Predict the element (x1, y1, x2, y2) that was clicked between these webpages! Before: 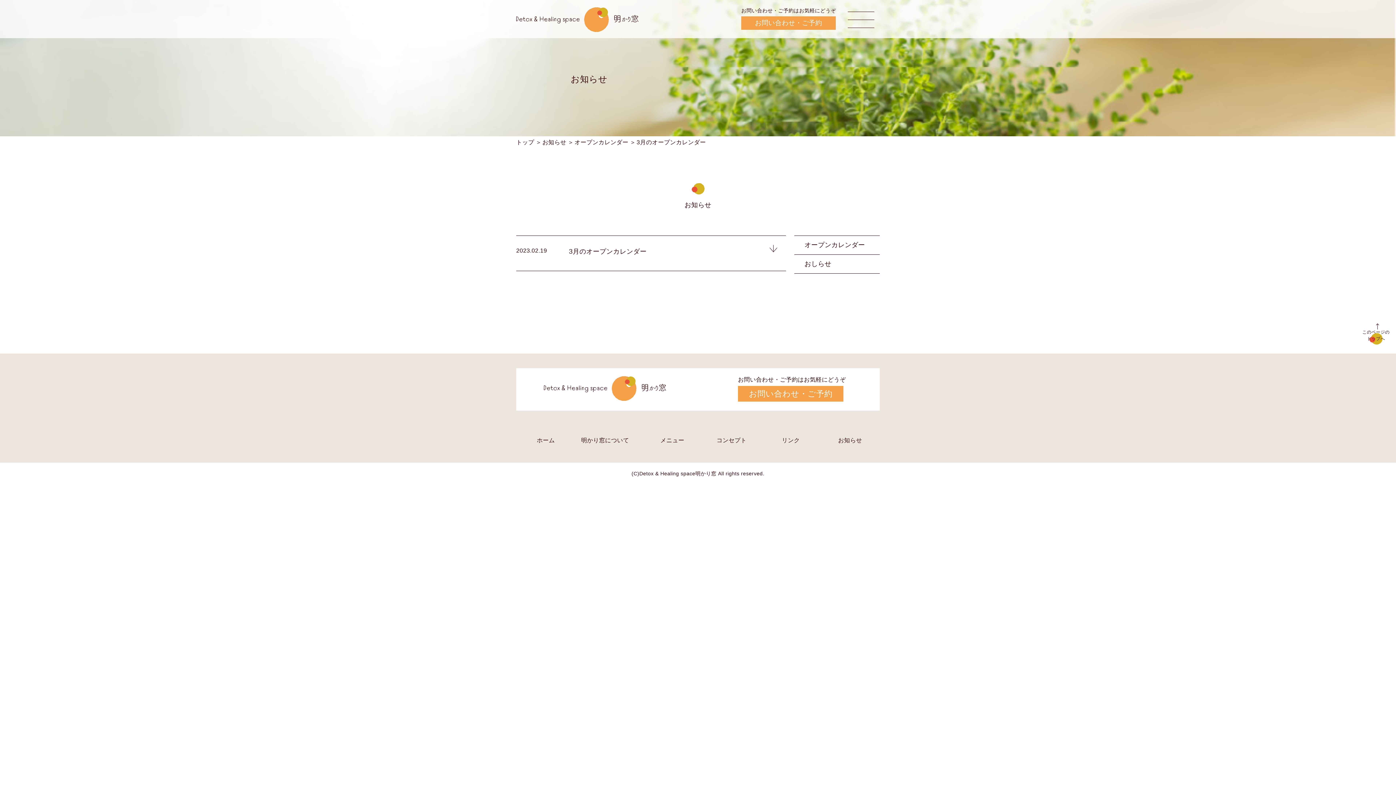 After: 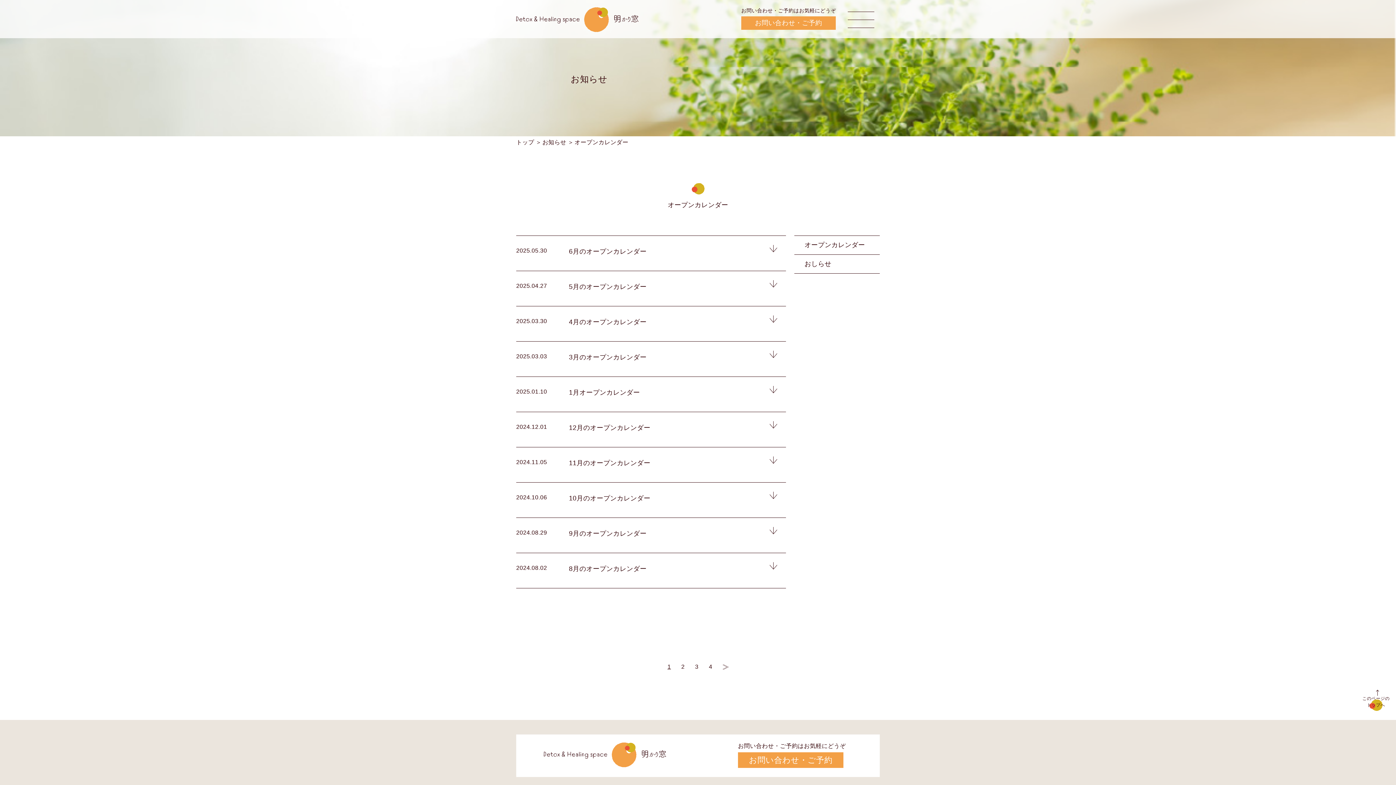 Action: bbox: (794, 236, 880, 254) label: オープンカレンダー